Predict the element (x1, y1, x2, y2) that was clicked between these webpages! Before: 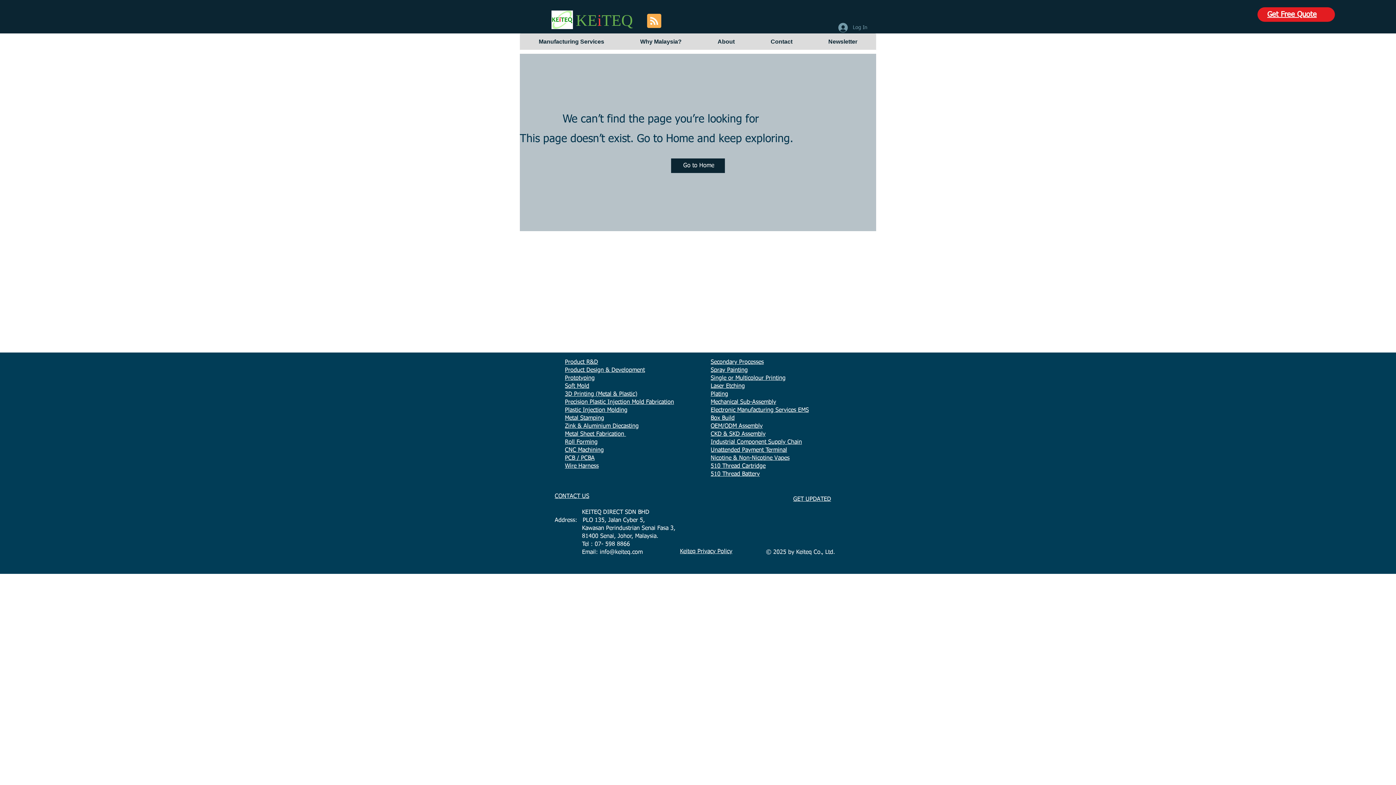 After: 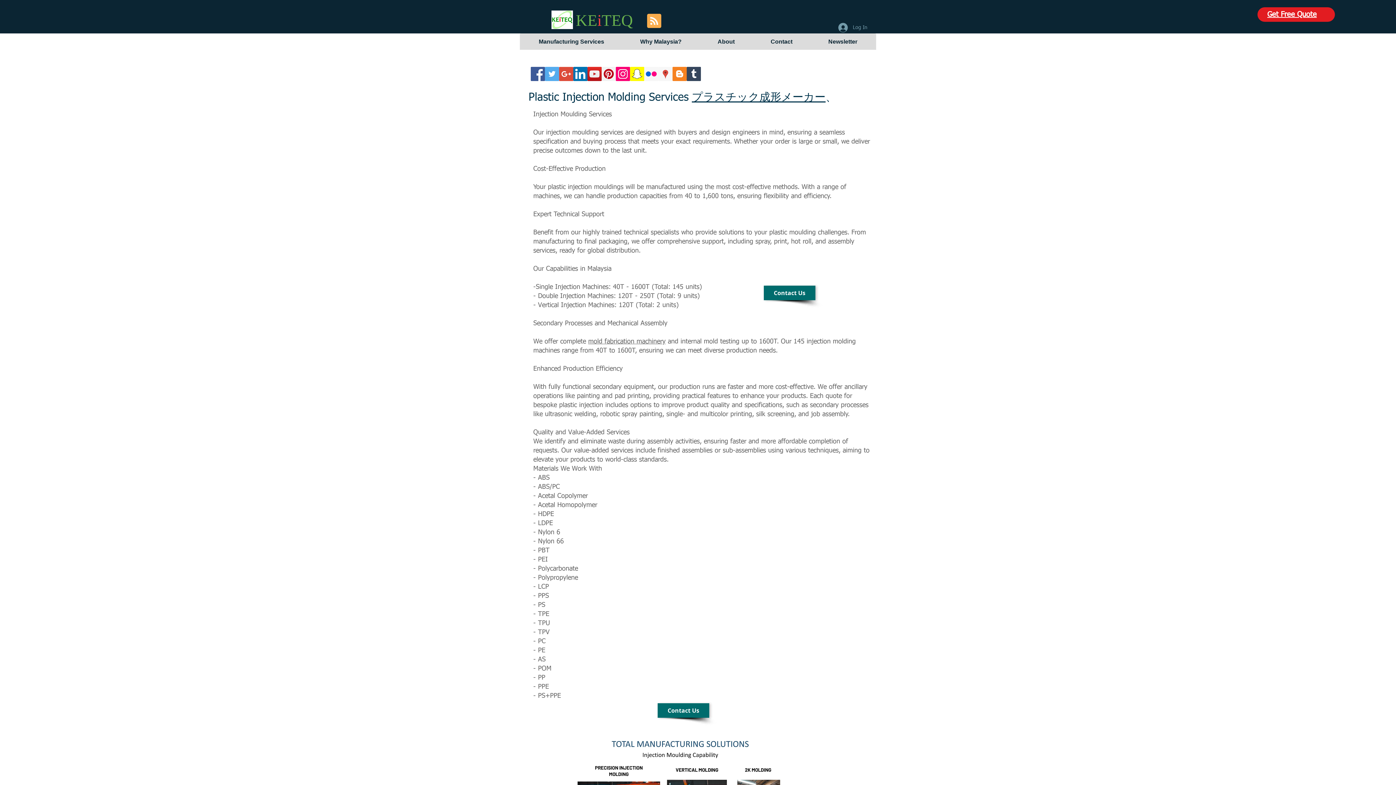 Action: bbox: (710, 383, 745, 389) label: Laser Etching